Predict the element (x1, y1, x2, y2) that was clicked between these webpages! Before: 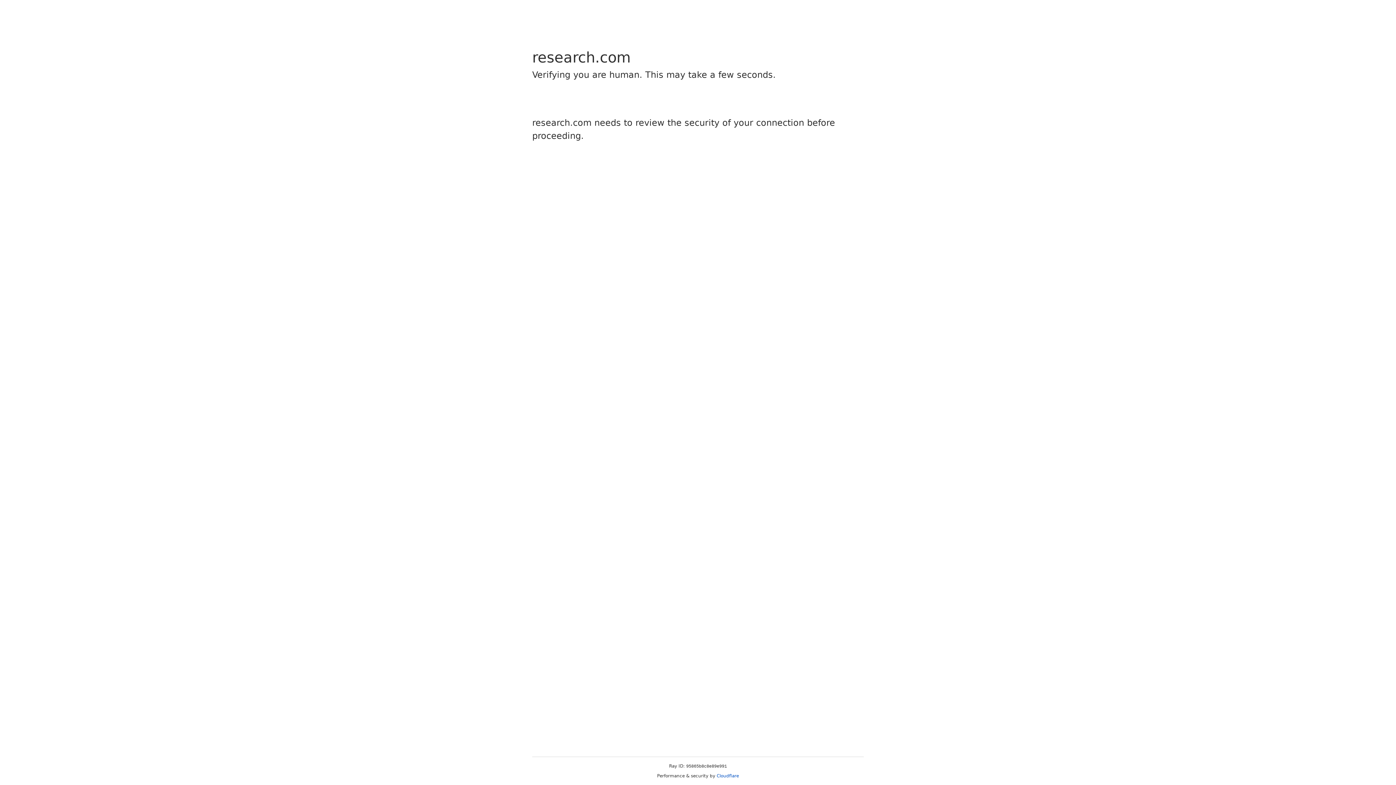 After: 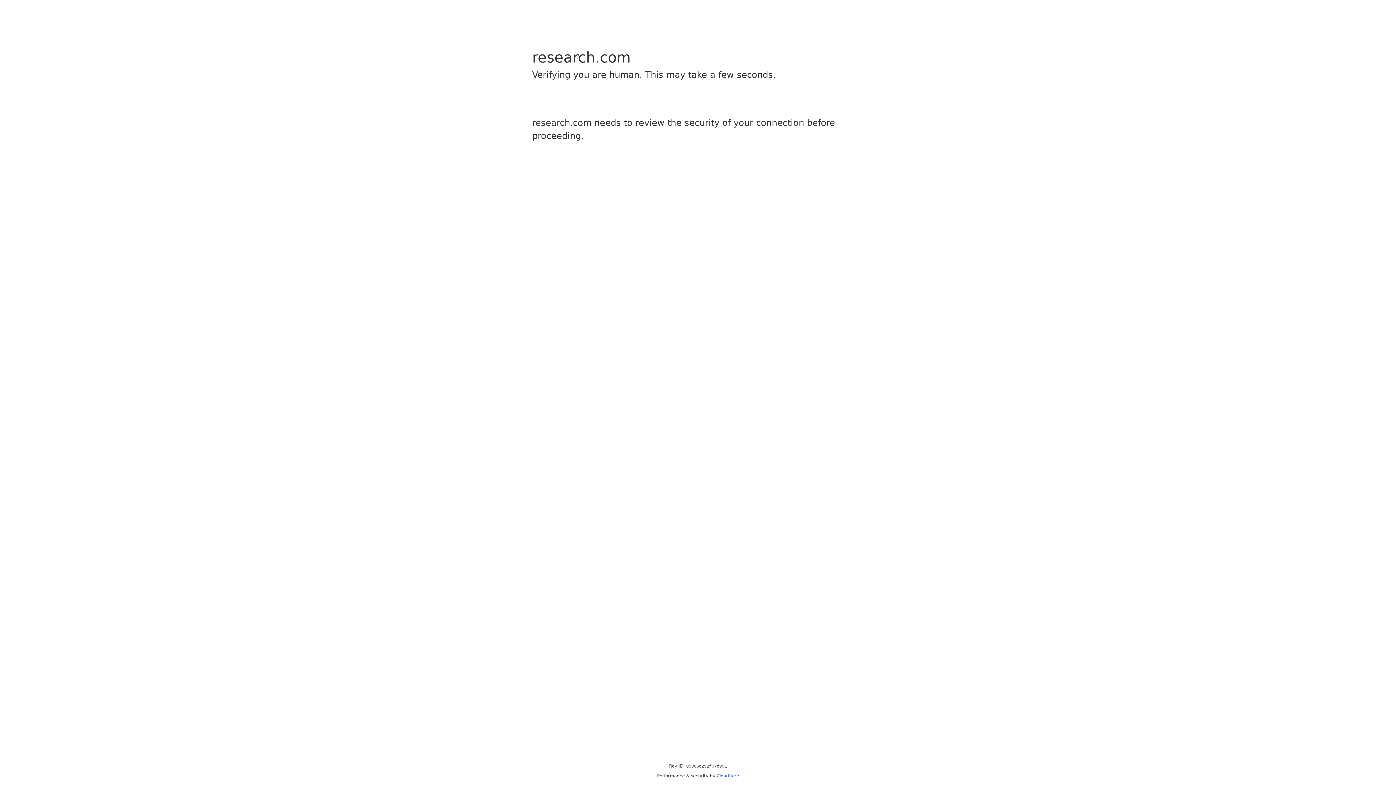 Action: label: Cloudflare bbox: (716, 773, 739, 778)